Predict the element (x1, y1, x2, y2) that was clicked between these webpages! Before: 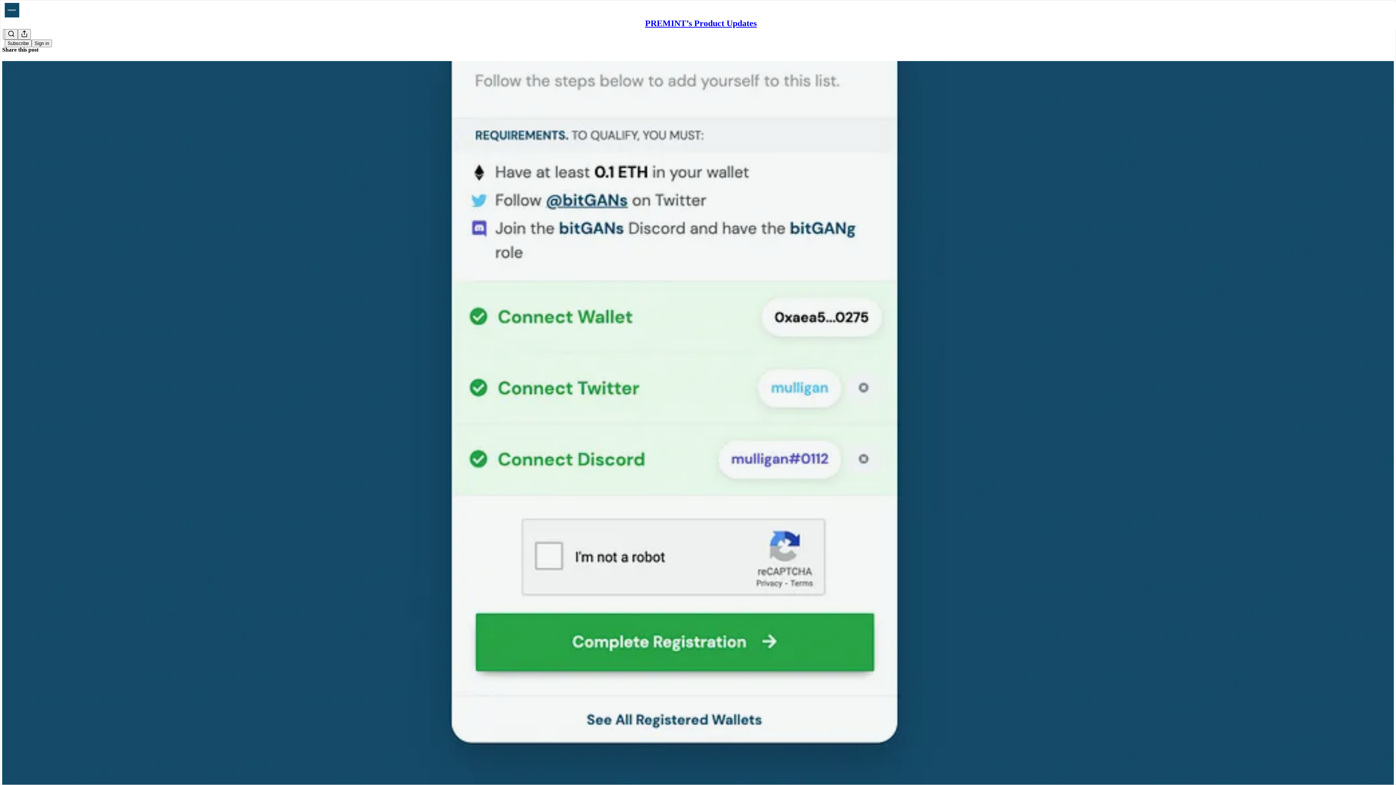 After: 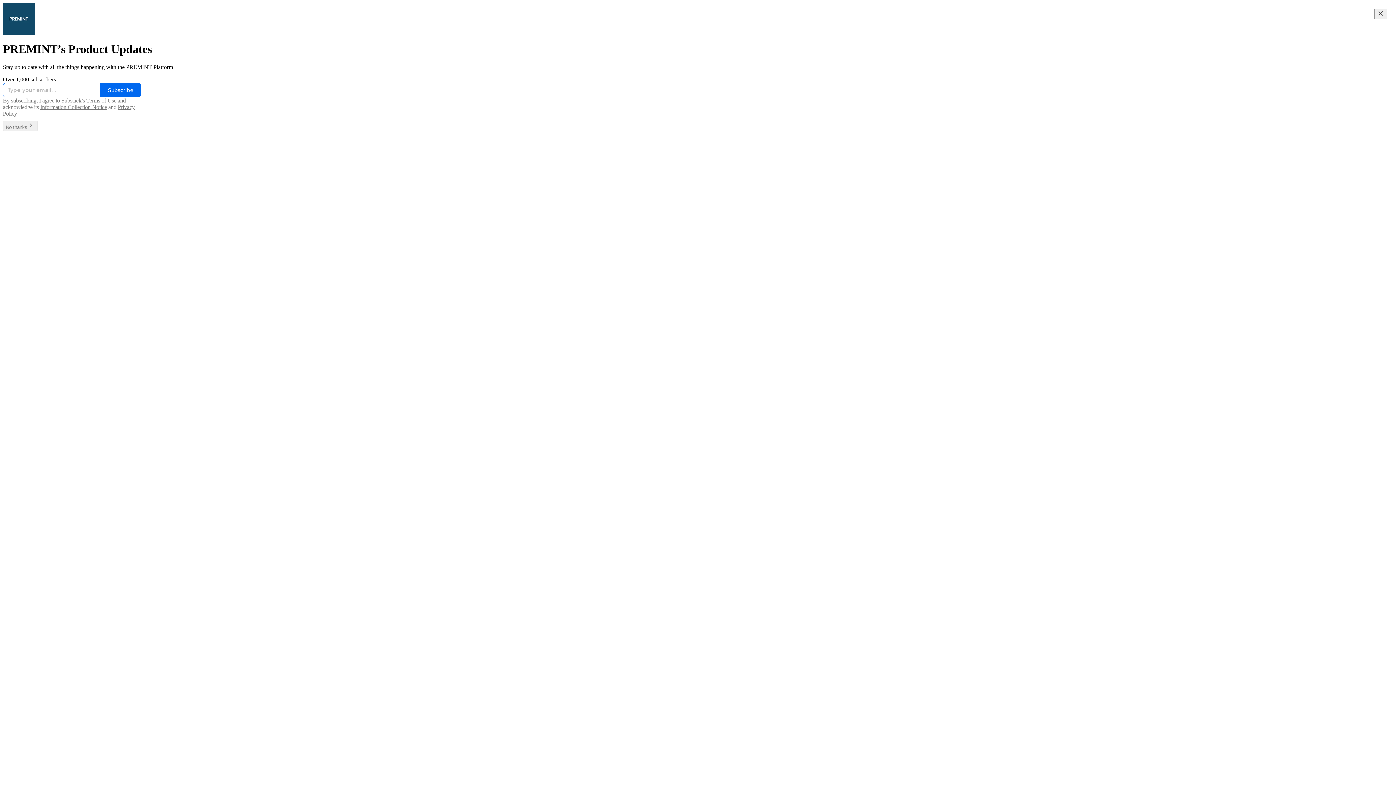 Action: bbox: (645, 18, 756, 28) label: PREMINT’s Product Updates